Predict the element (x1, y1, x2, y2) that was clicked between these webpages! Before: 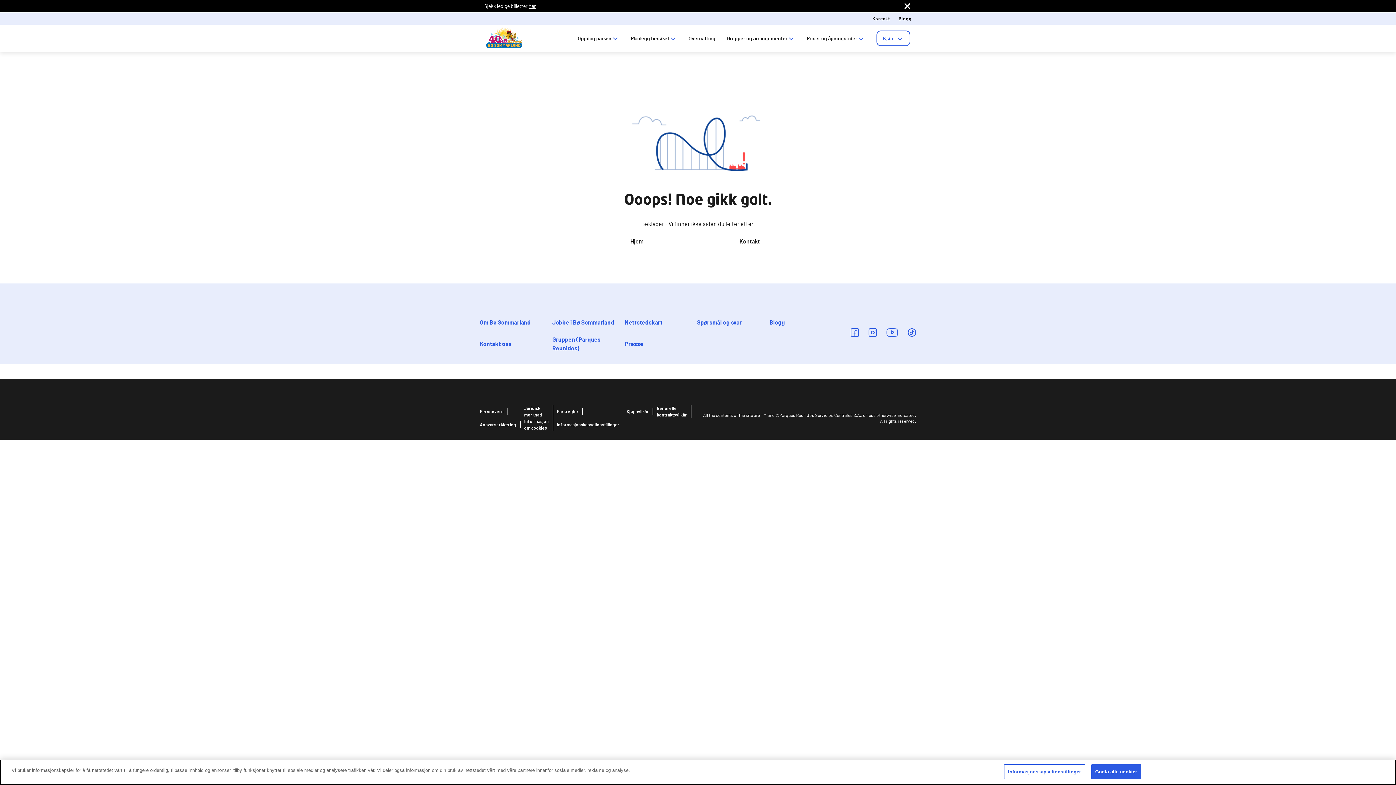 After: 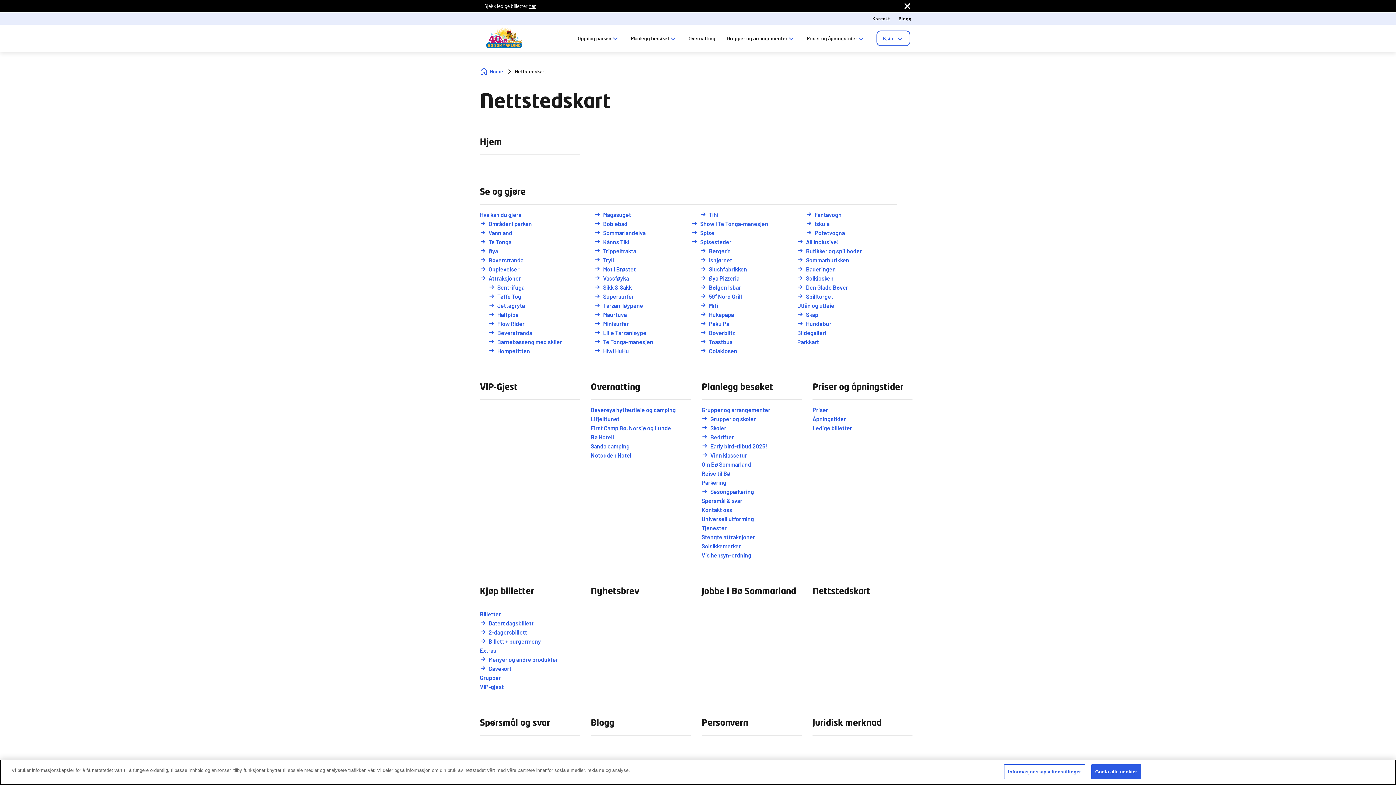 Action: label: Nettstedskart bbox: (624, 318, 662, 326)